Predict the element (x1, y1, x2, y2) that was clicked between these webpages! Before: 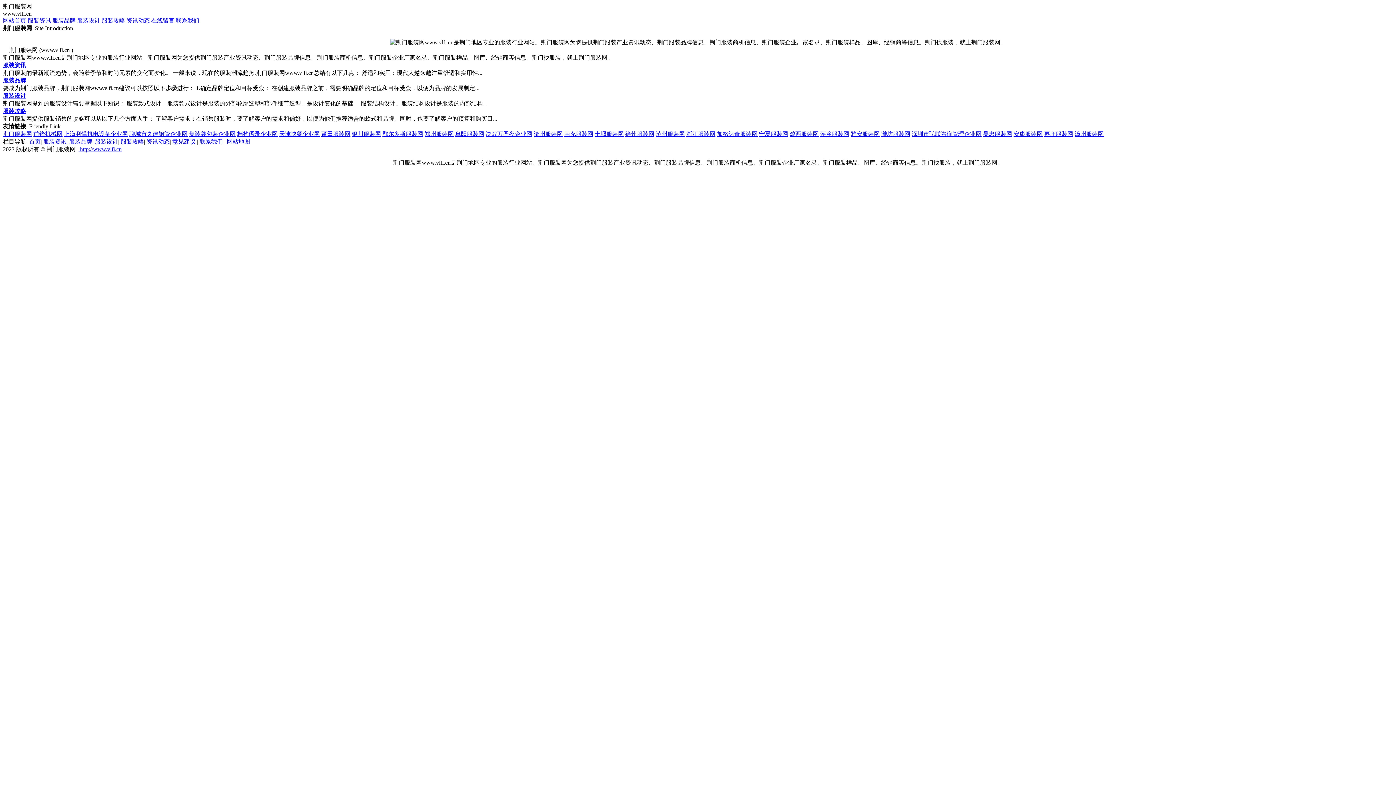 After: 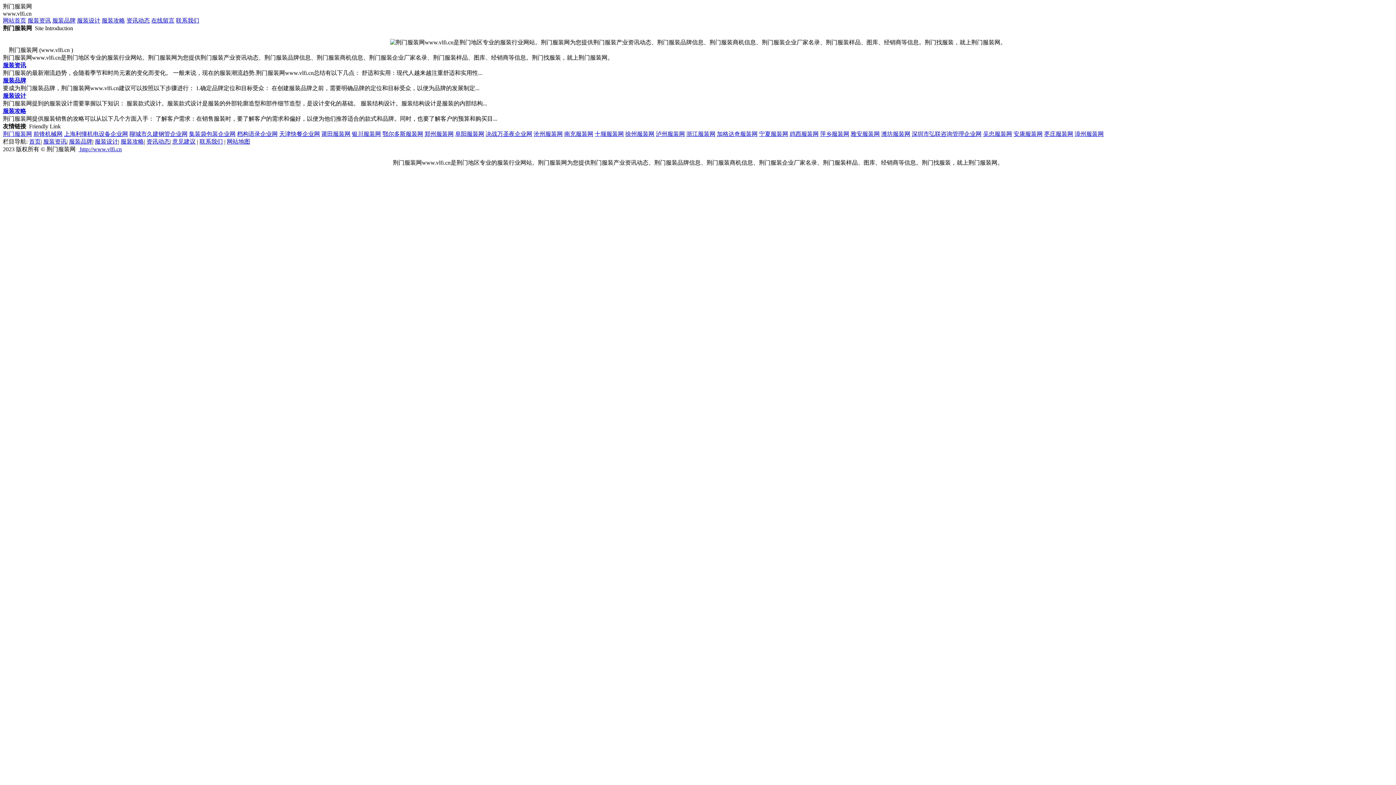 Action: bbox: (237, 130, 277, 137) label: 档构语录企业网